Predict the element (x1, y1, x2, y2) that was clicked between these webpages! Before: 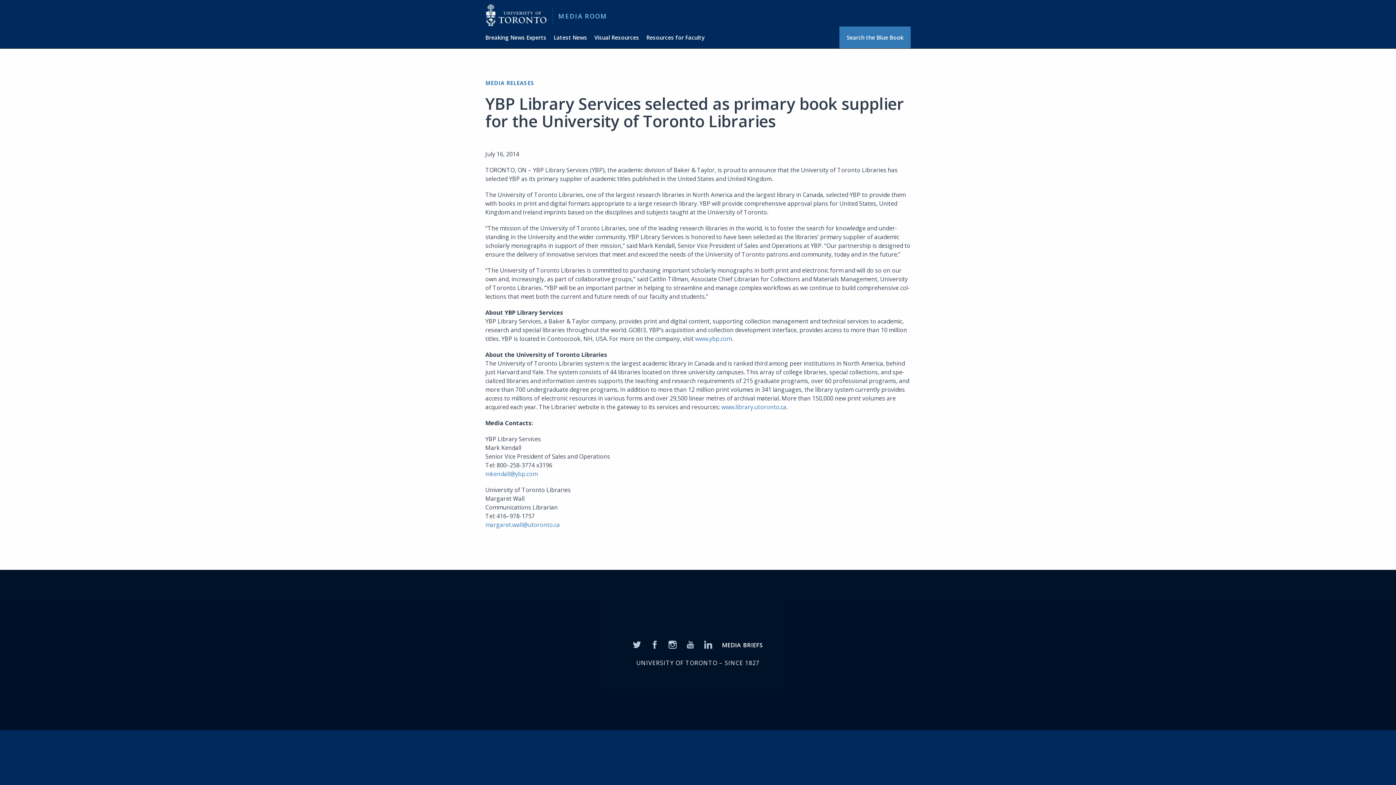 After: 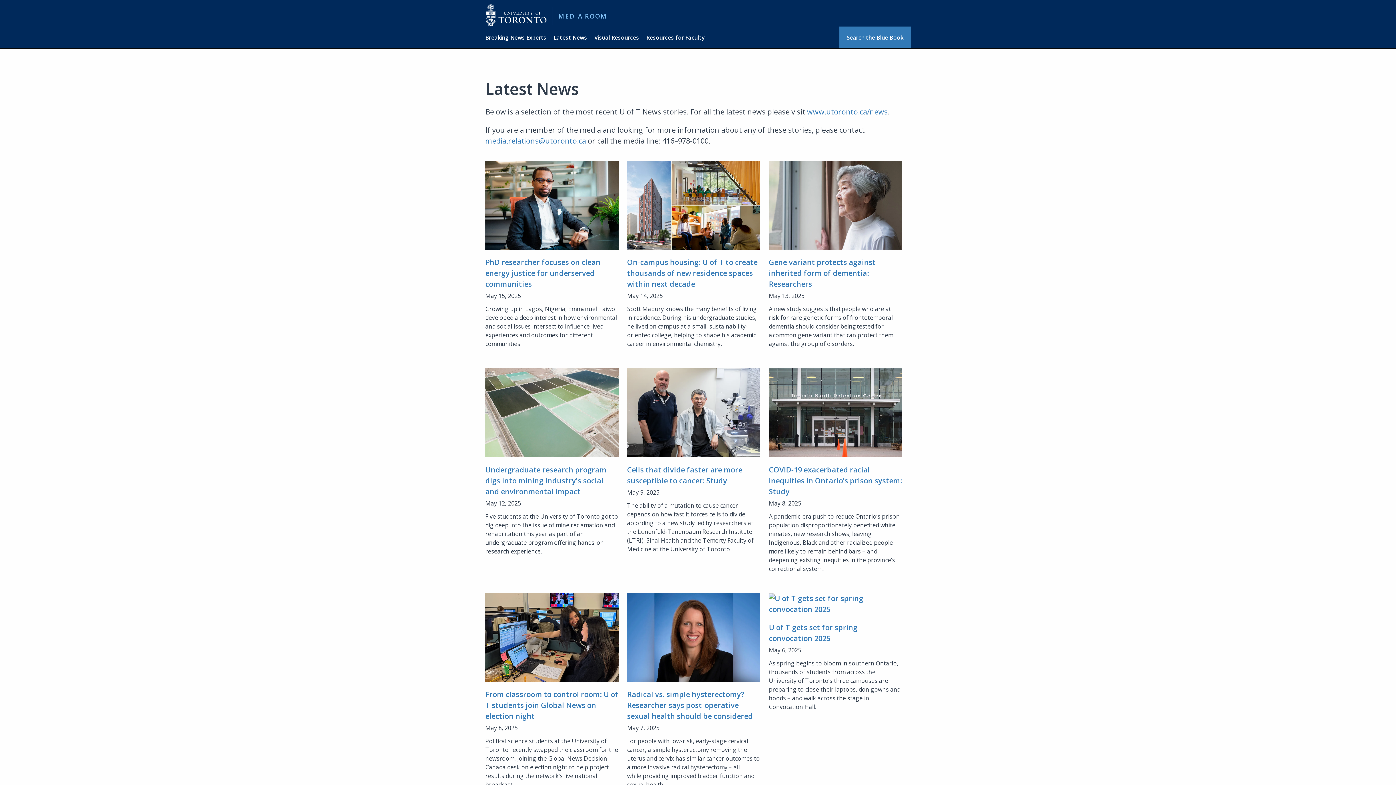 Action: bbox: (553, 26, 594, 48) label: Latest News